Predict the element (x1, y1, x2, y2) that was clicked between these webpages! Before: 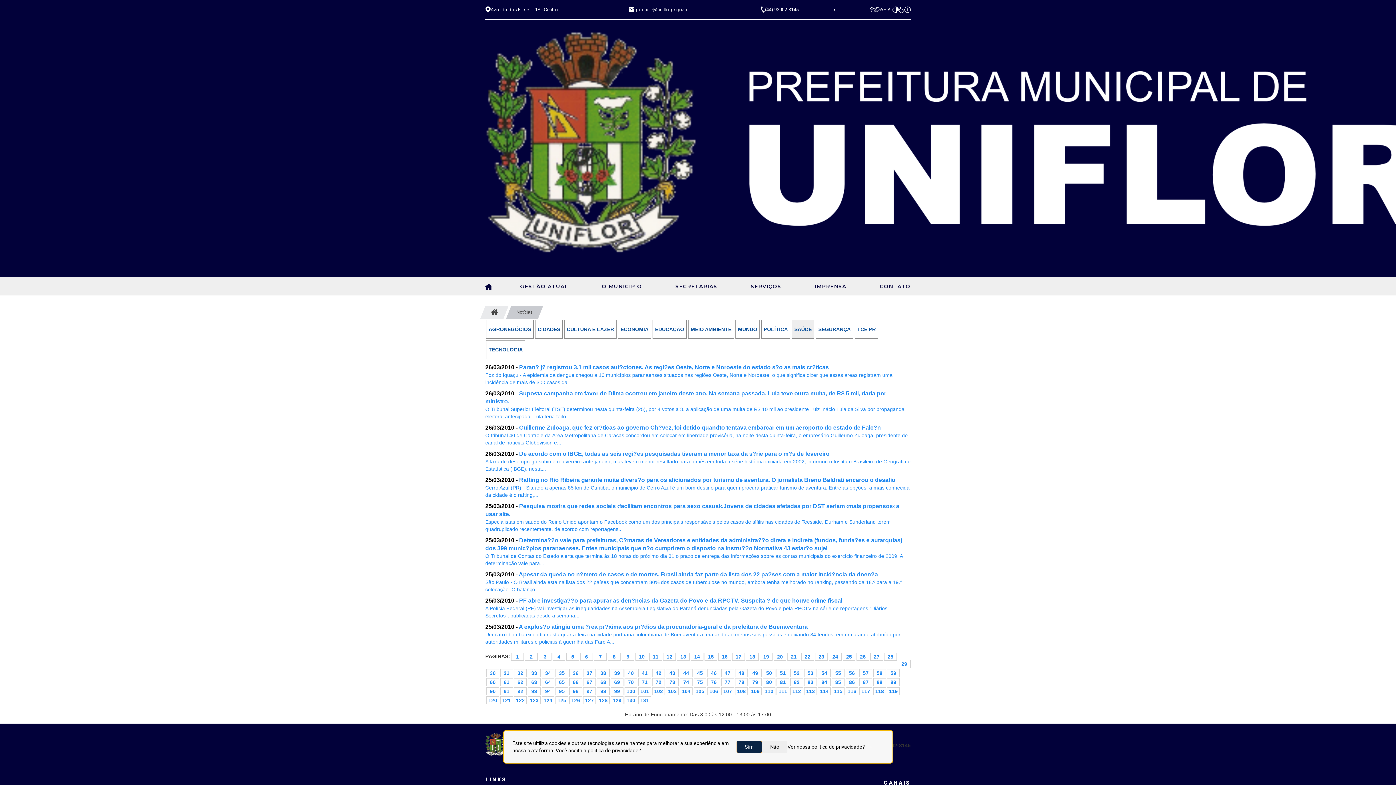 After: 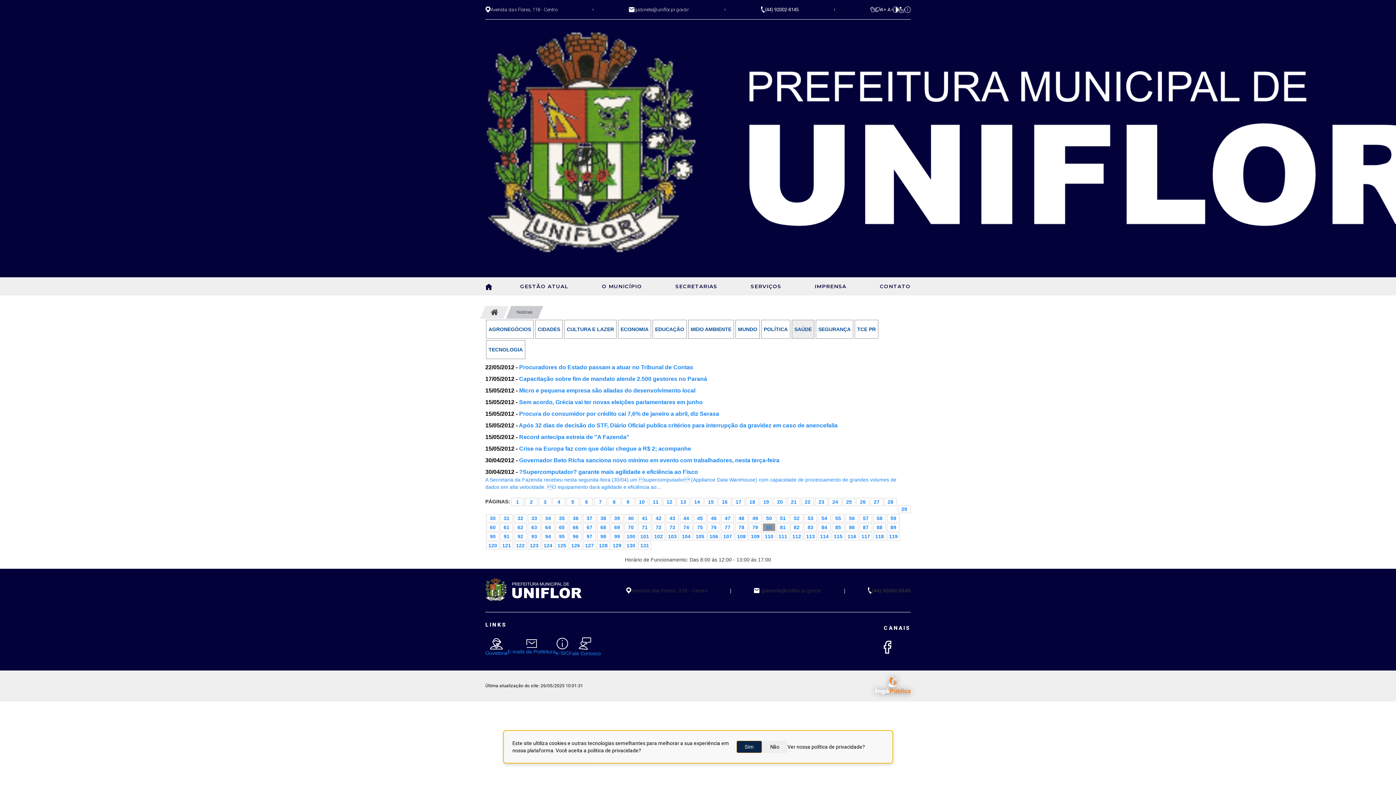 Action: bbox: (763, 678, 775, 686) label: 80